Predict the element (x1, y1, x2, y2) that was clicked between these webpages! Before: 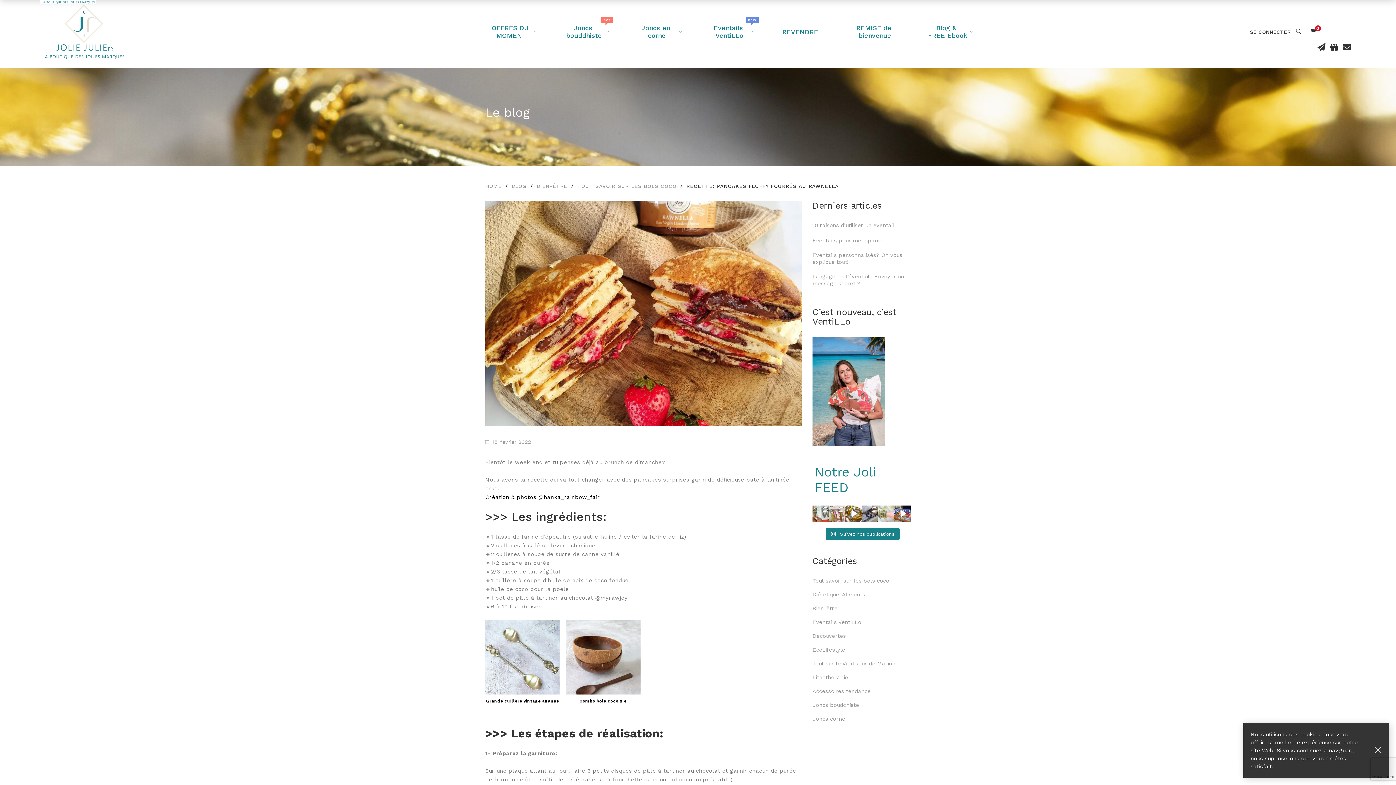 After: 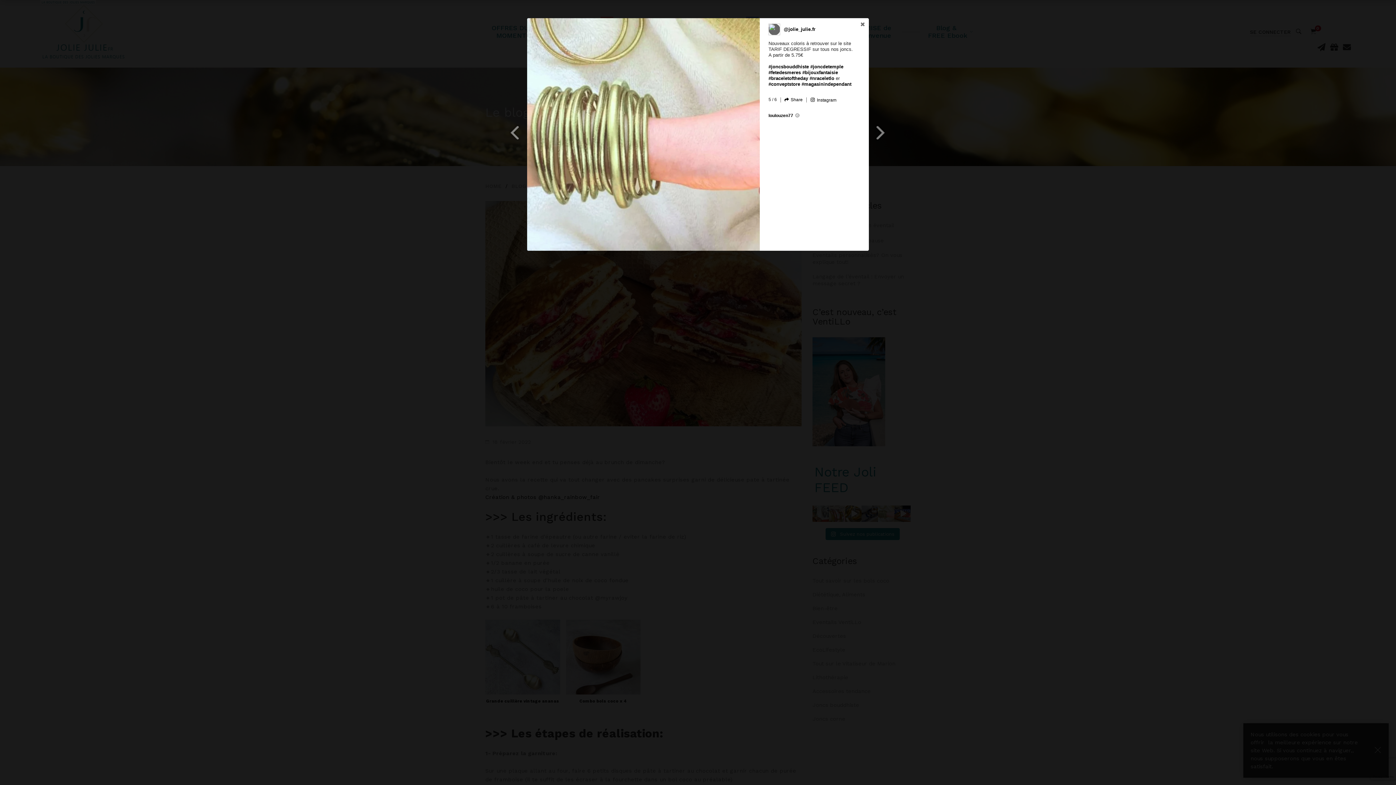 Action: bbox: (878, 505, 894, 522) label: Ouvrir